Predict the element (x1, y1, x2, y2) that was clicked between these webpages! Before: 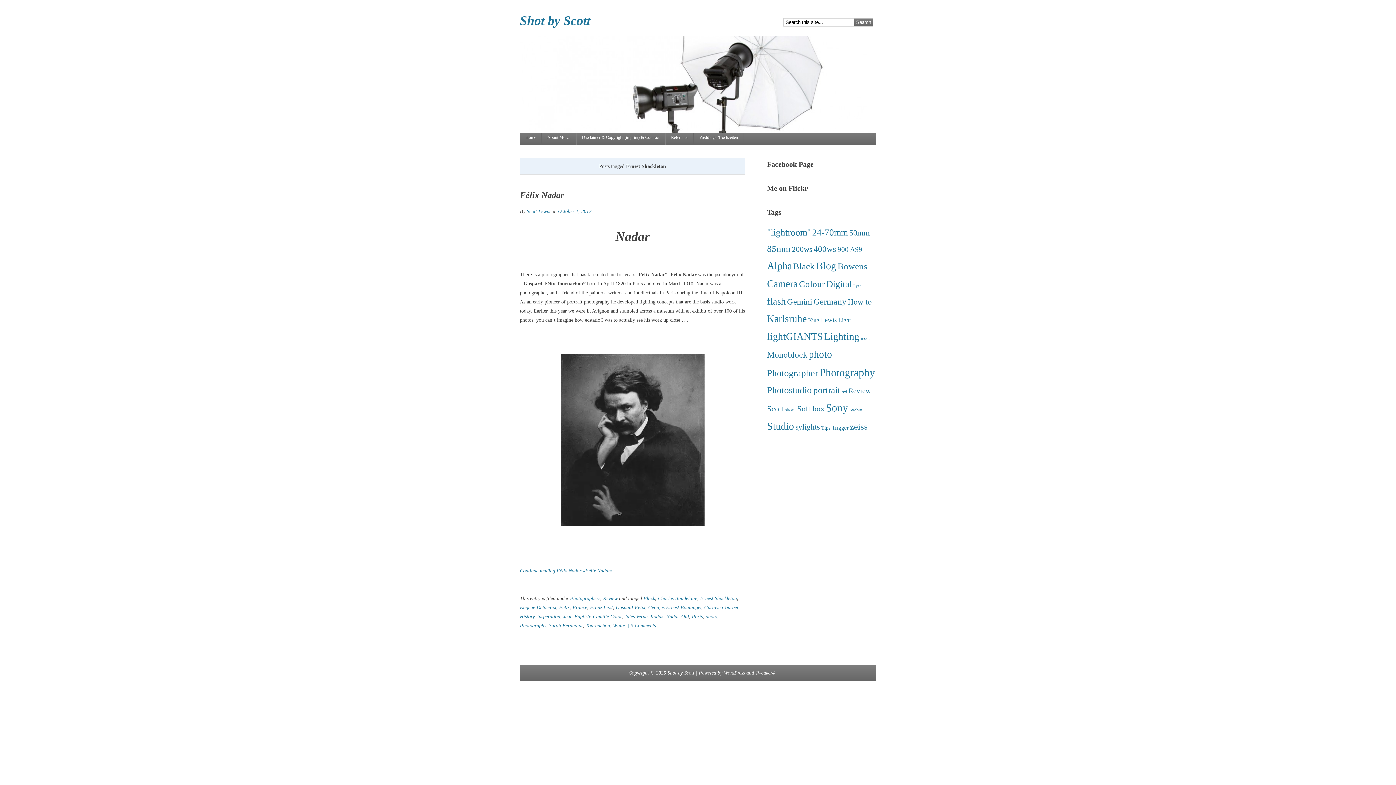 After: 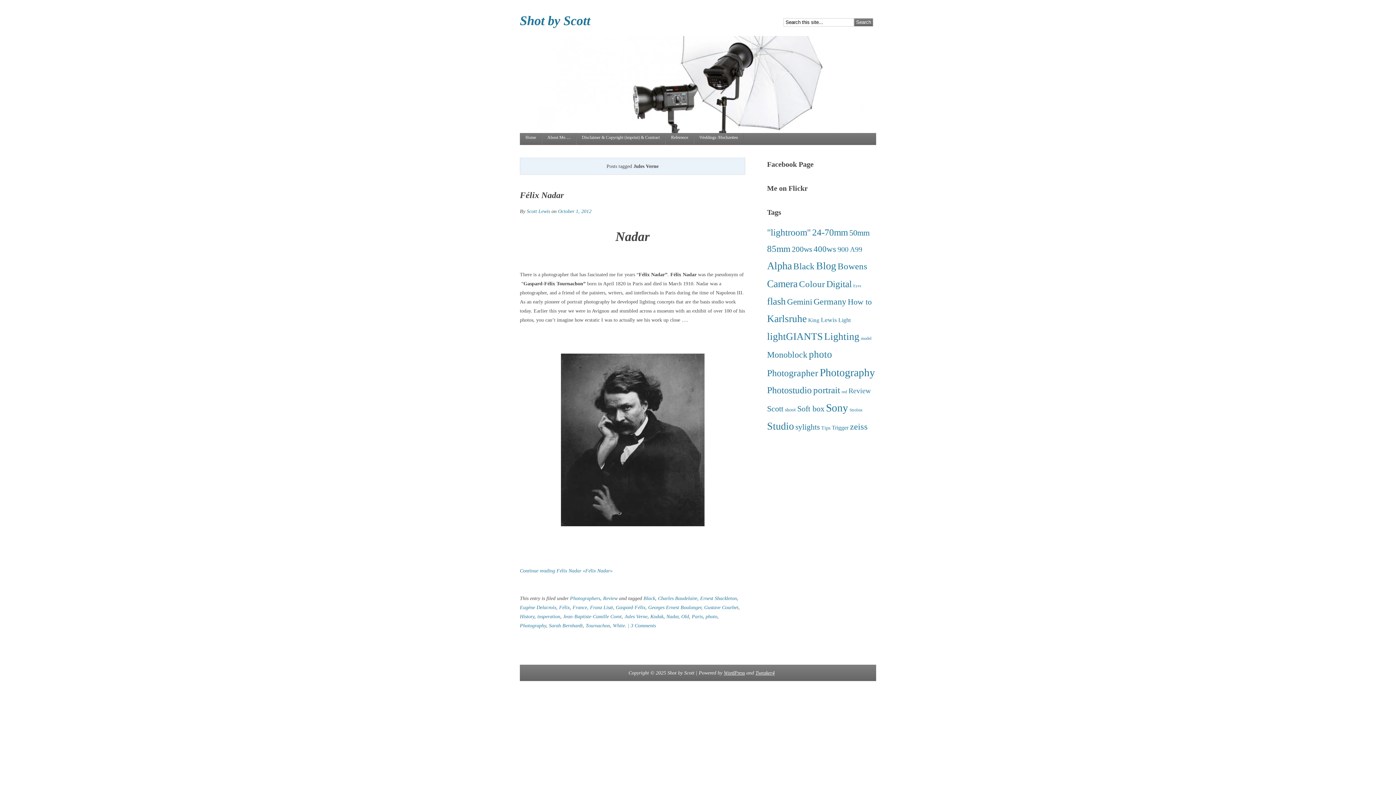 Action: label: Jules Verne bbox: (624, 614, 647, 619)